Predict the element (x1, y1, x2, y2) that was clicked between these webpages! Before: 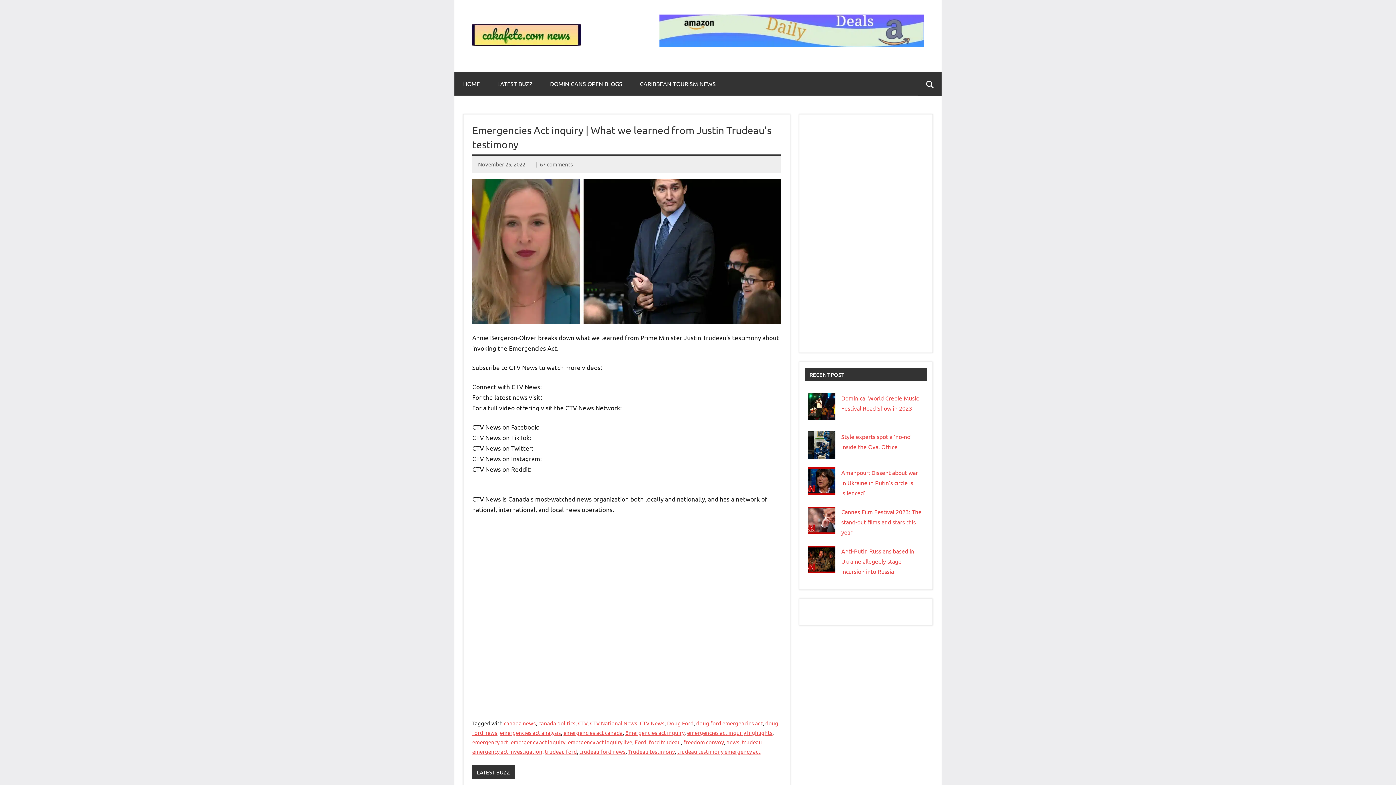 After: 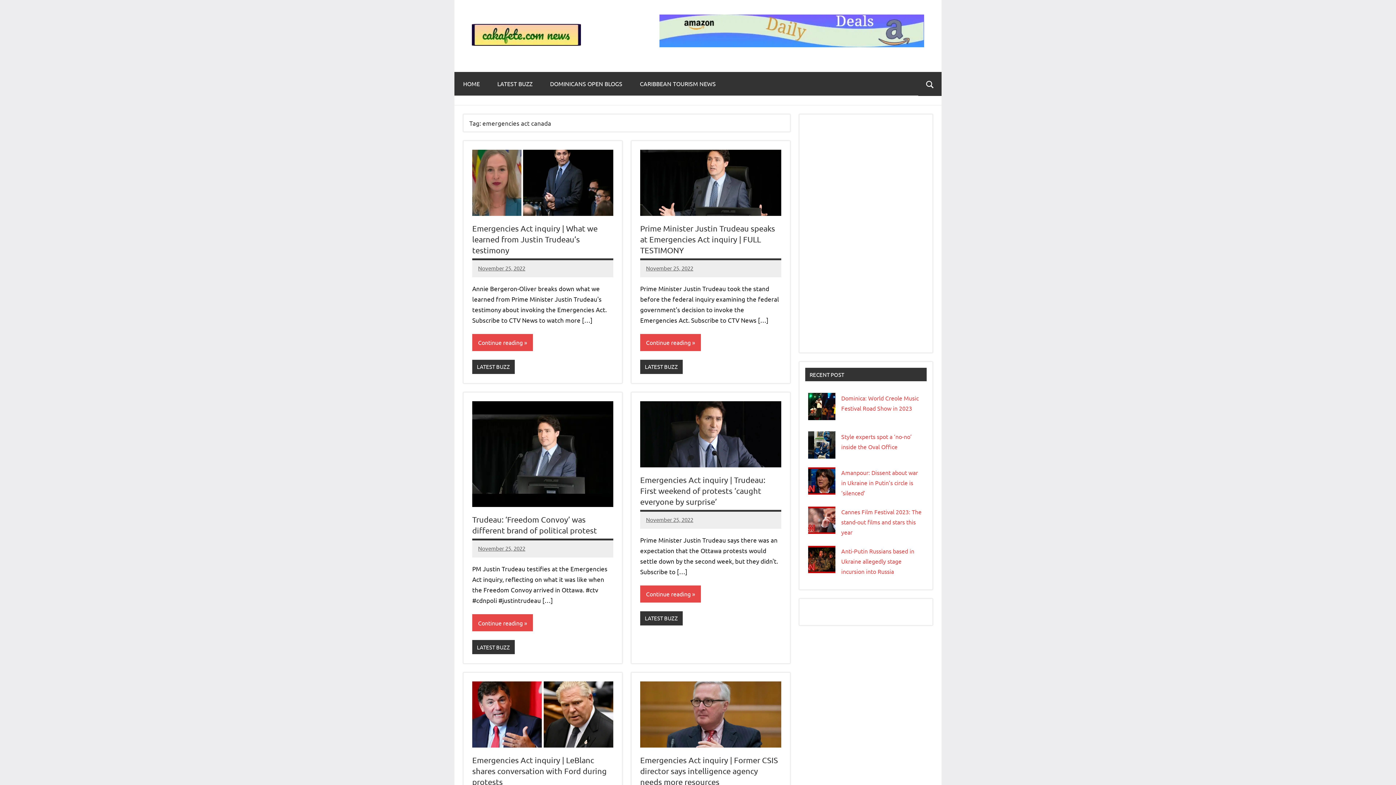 Action: label: emergencies act canada bbox: (563, 729, 622, 736)